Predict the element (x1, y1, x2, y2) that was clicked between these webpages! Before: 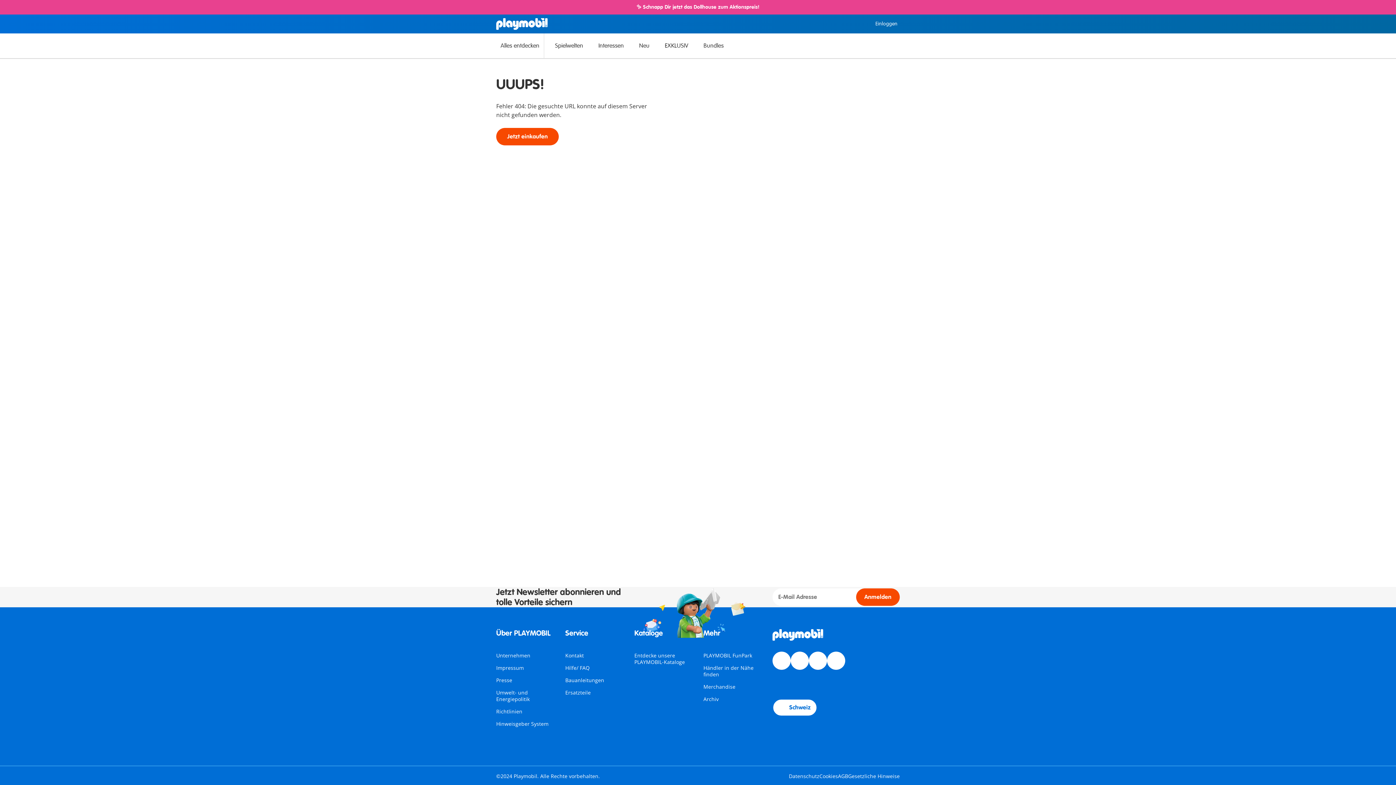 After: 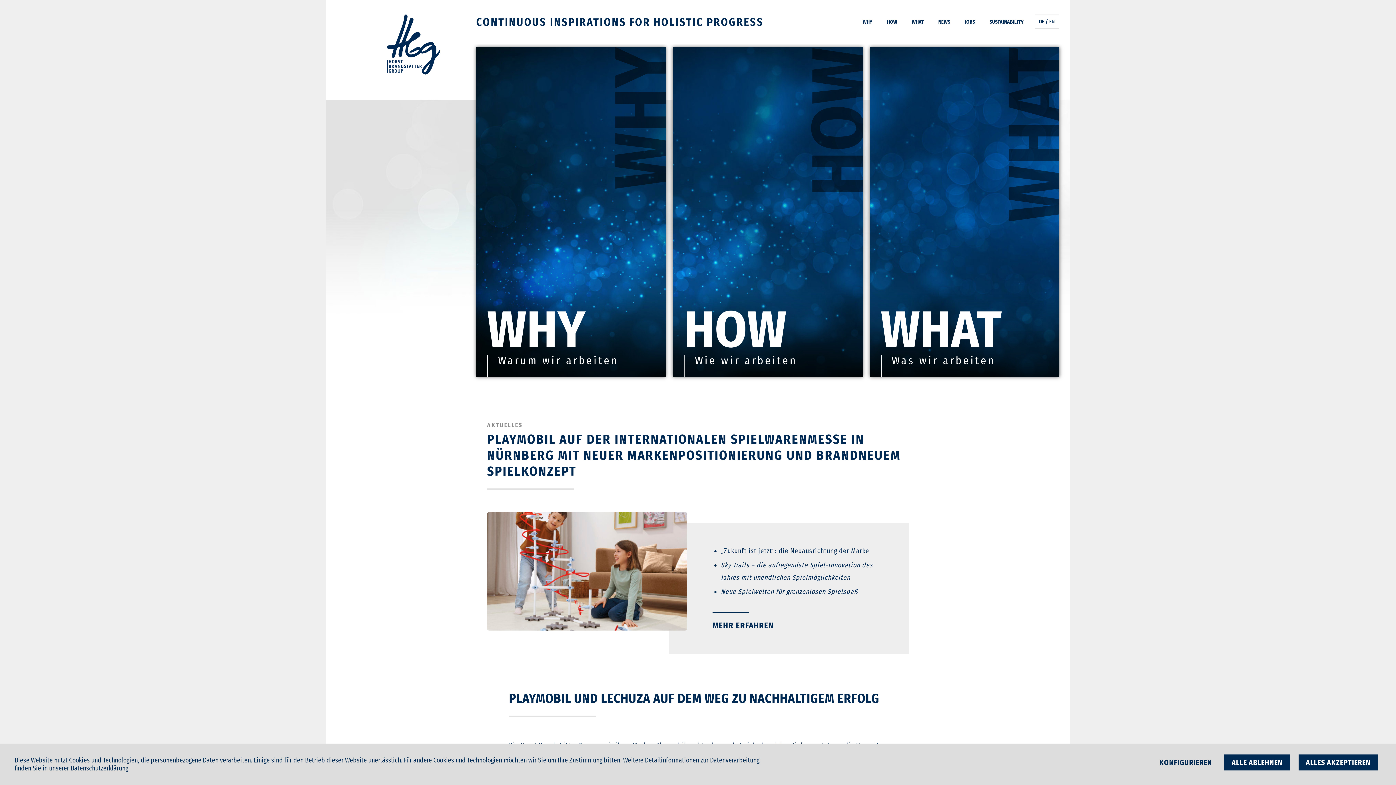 Action: bbox: (496, 652, 530, 659) label: Unternehmen